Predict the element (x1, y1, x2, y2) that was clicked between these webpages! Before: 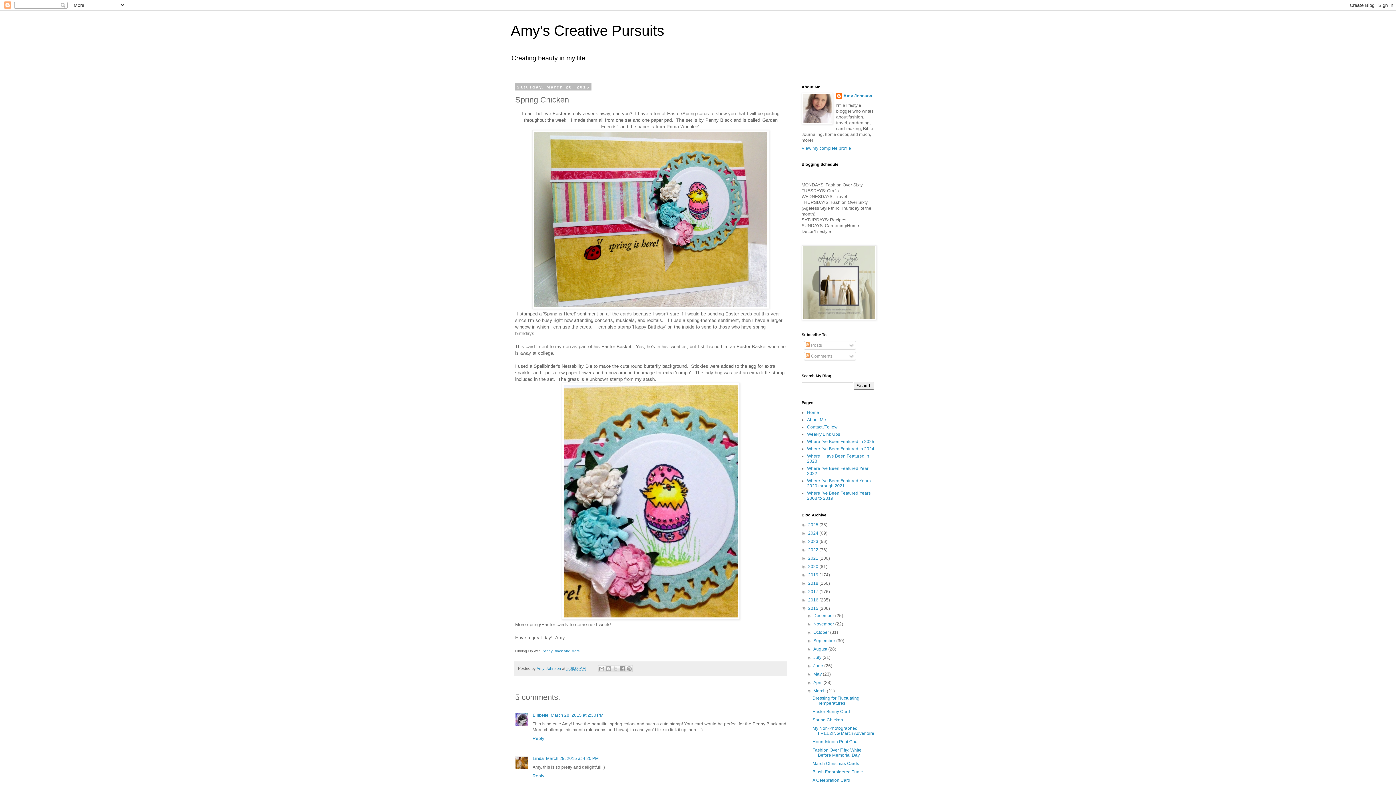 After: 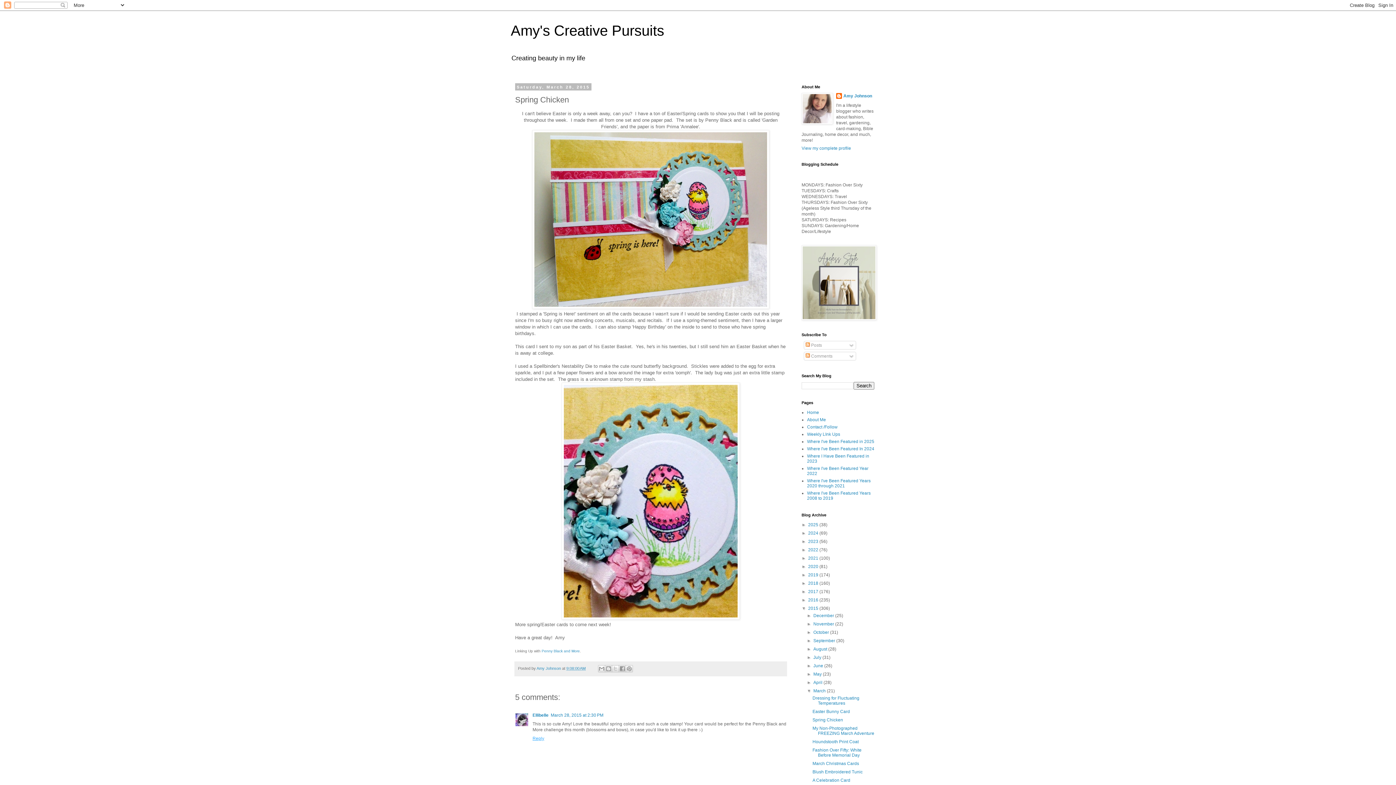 Action: bbox: (532, 734, 546, 741) label: Reply